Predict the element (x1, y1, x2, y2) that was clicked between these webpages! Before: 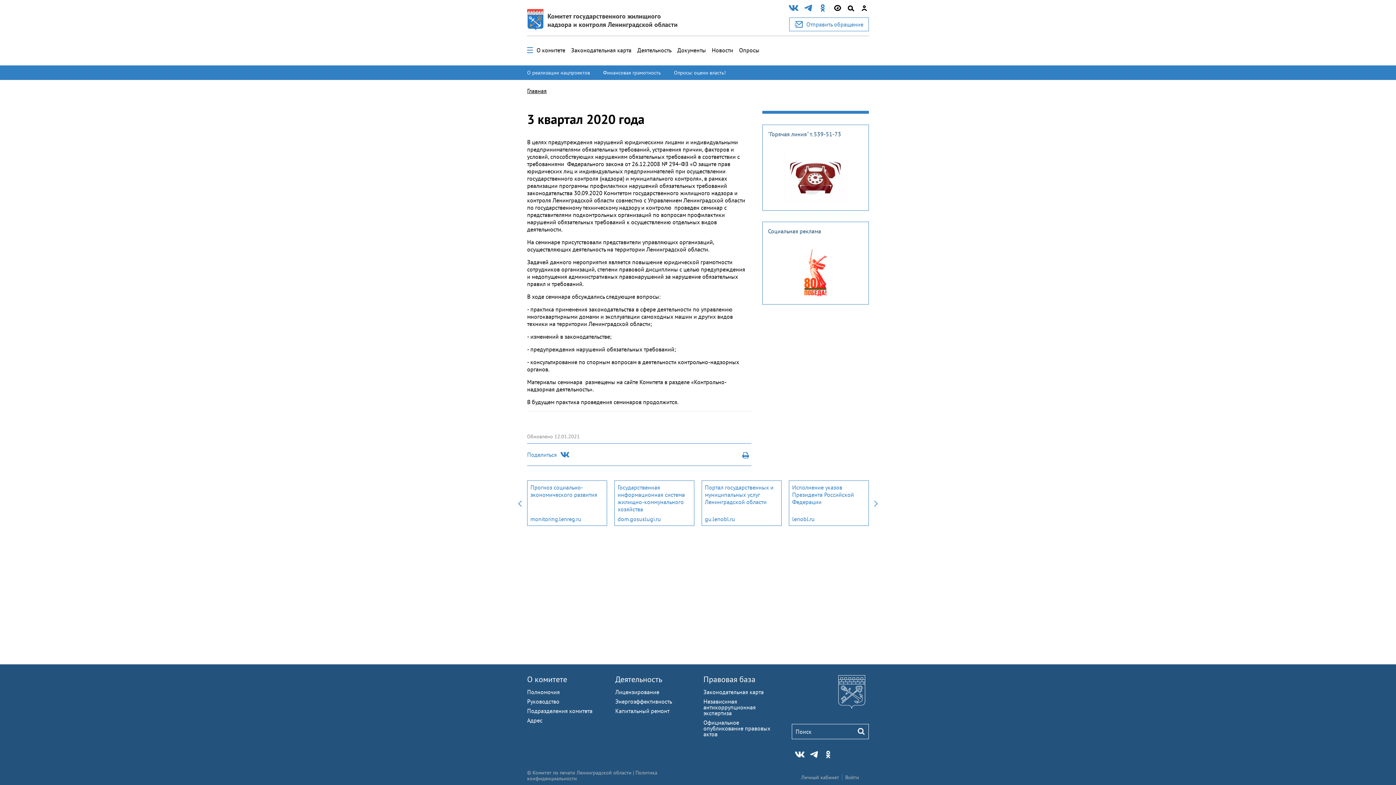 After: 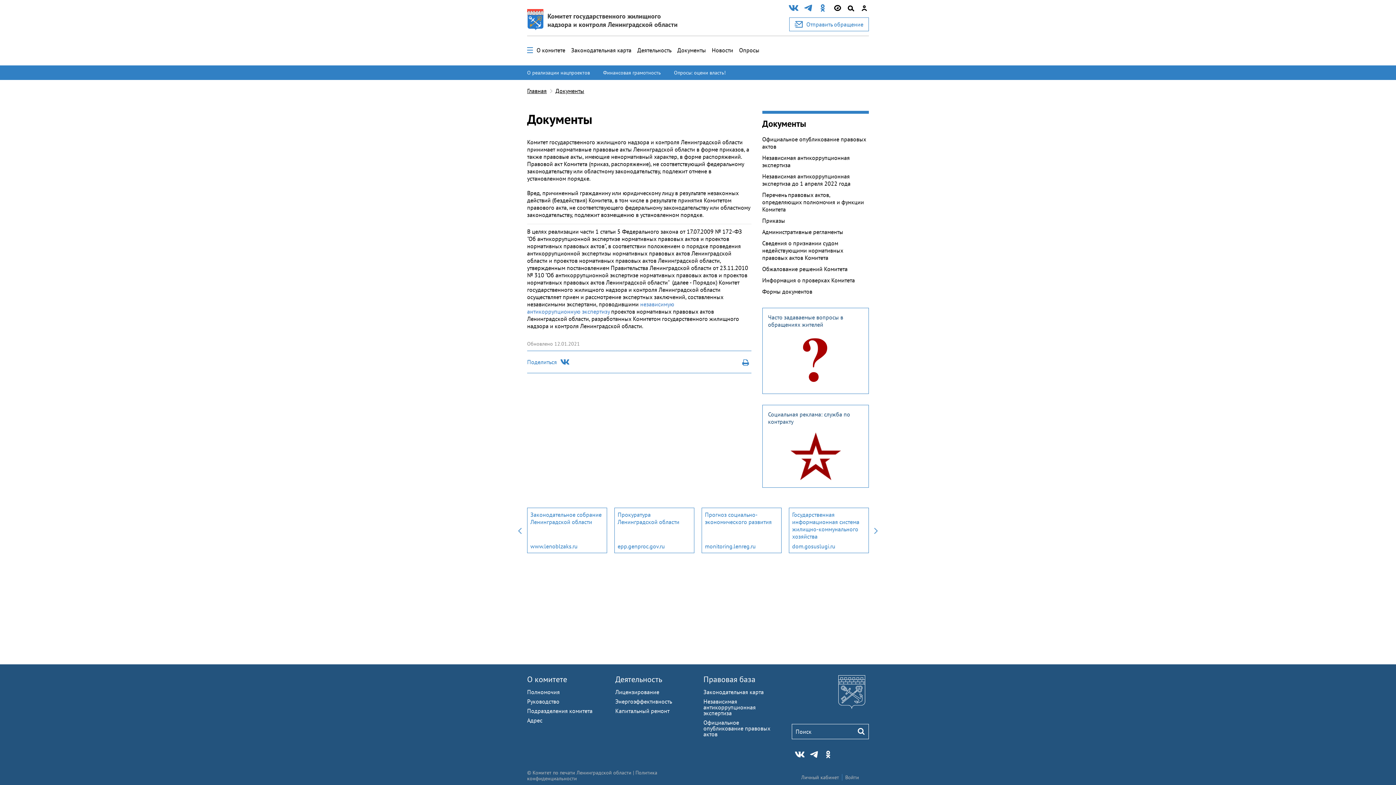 Action: bbox: (703, 674, 755, 684) label: Правовая база